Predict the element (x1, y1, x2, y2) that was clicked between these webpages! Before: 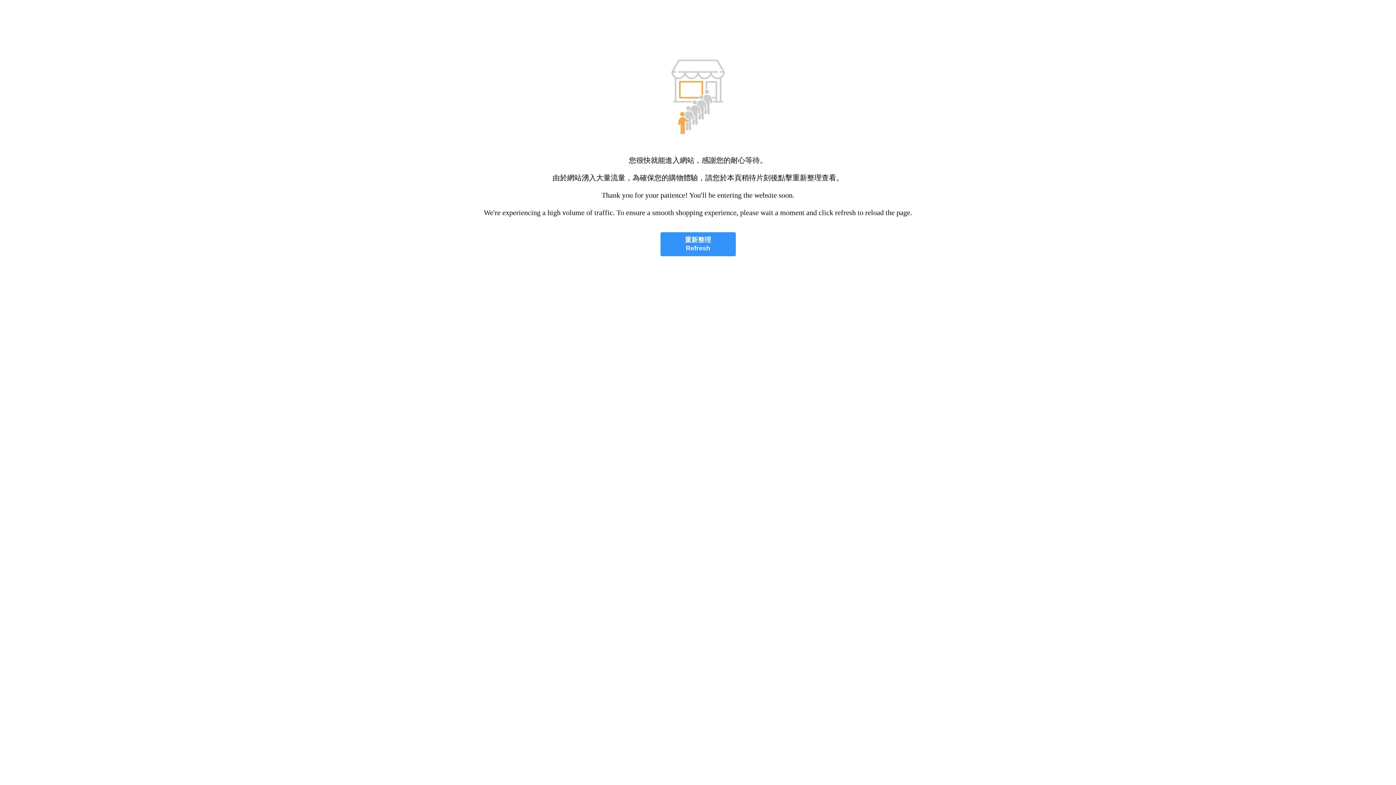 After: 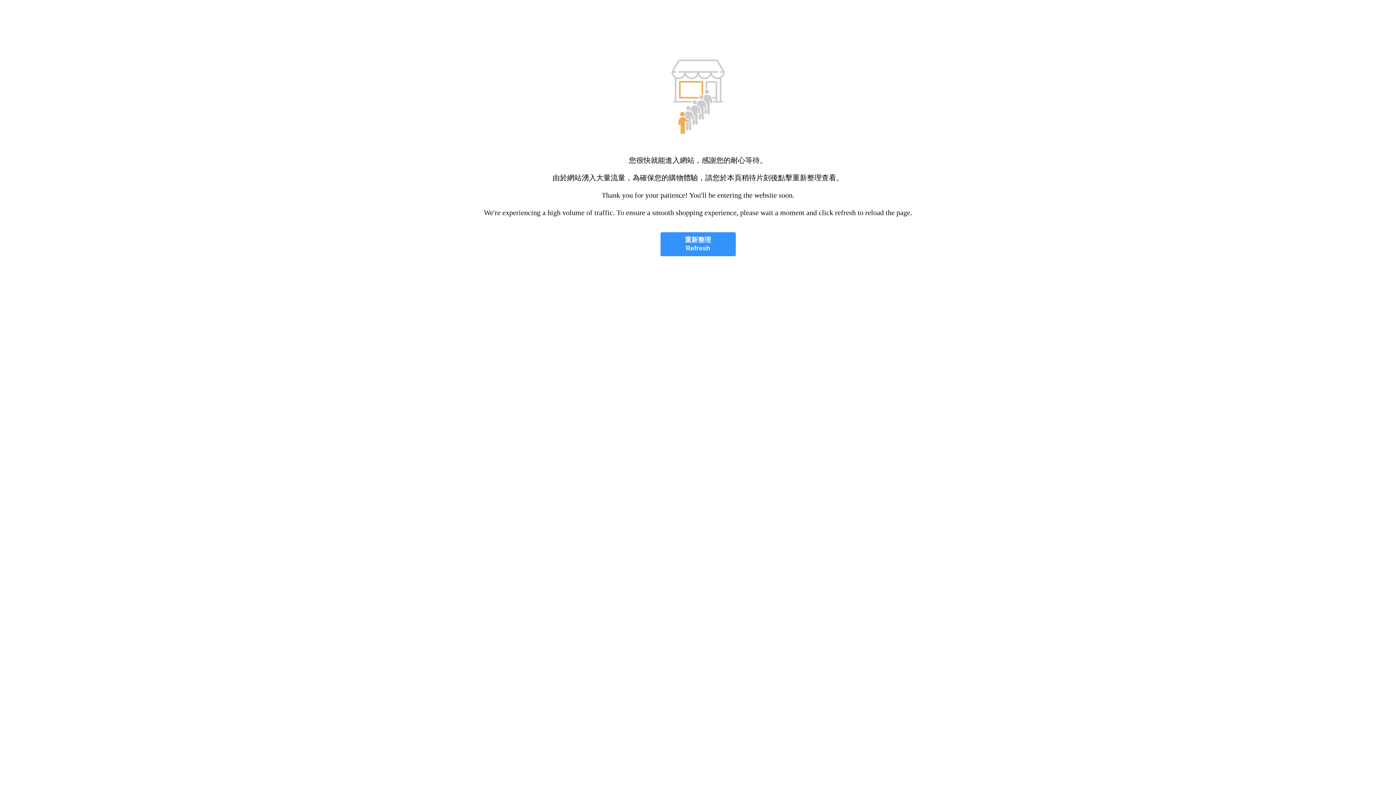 Action: bbox: (660, 232, 735, 256) label: 重新整理
Refresh